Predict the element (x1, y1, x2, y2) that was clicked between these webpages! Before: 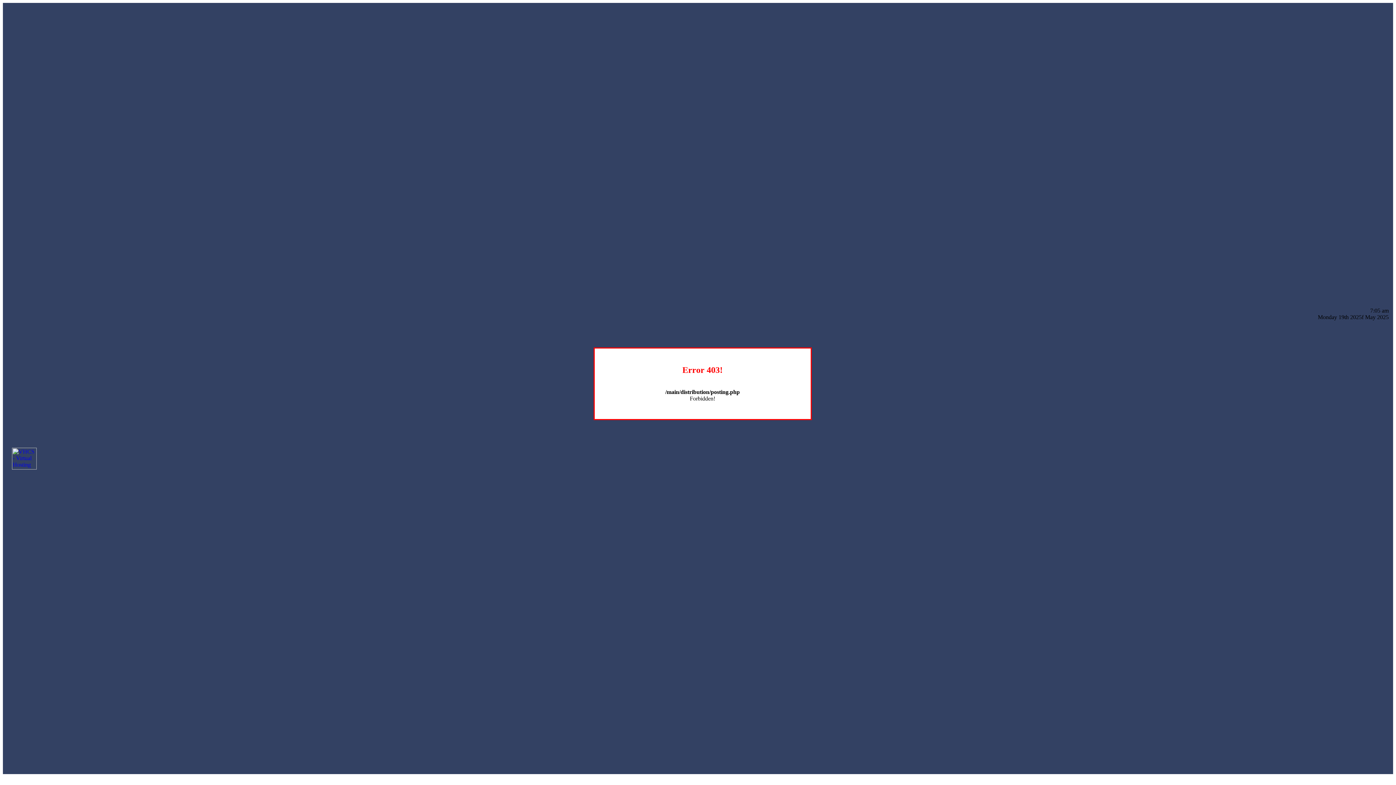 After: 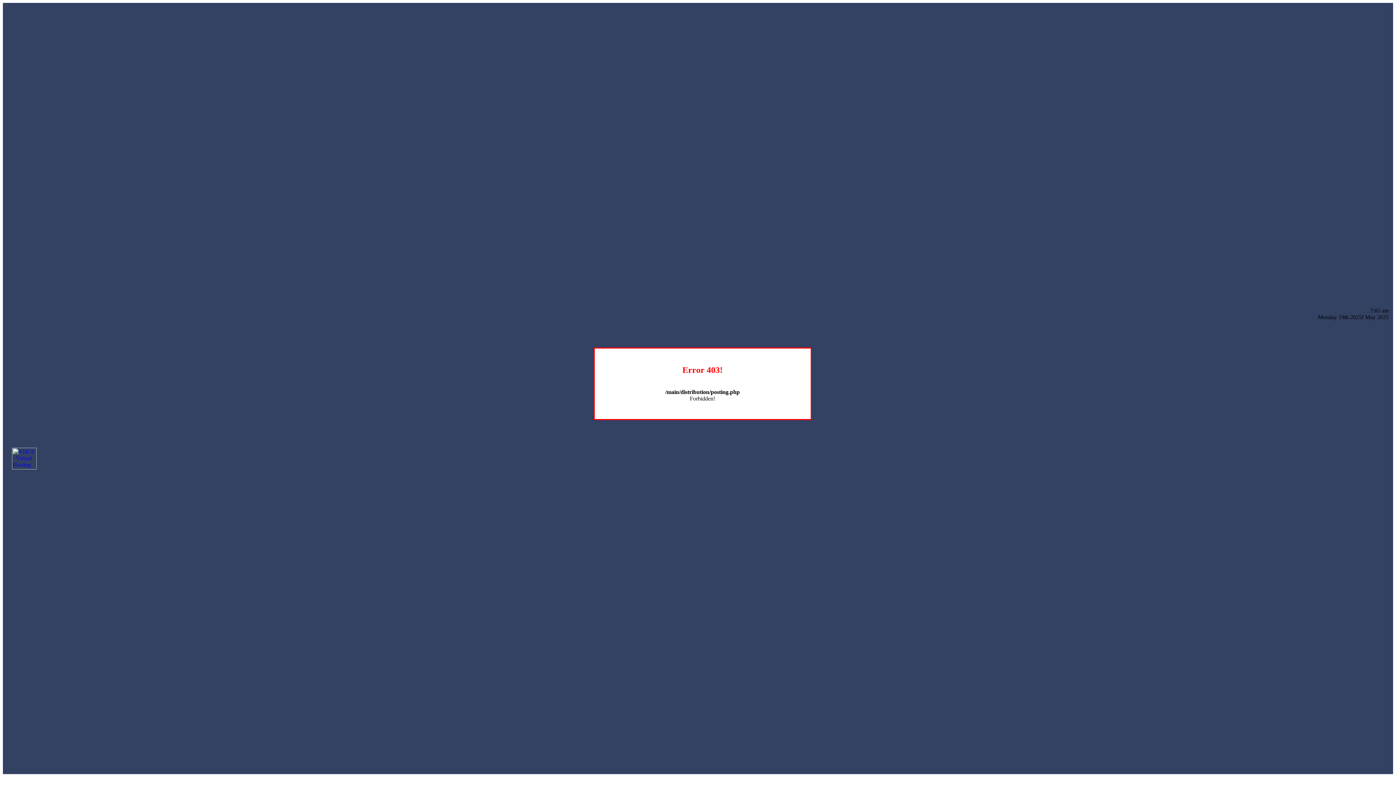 Action: bbox: (12, 464, 36, 470)